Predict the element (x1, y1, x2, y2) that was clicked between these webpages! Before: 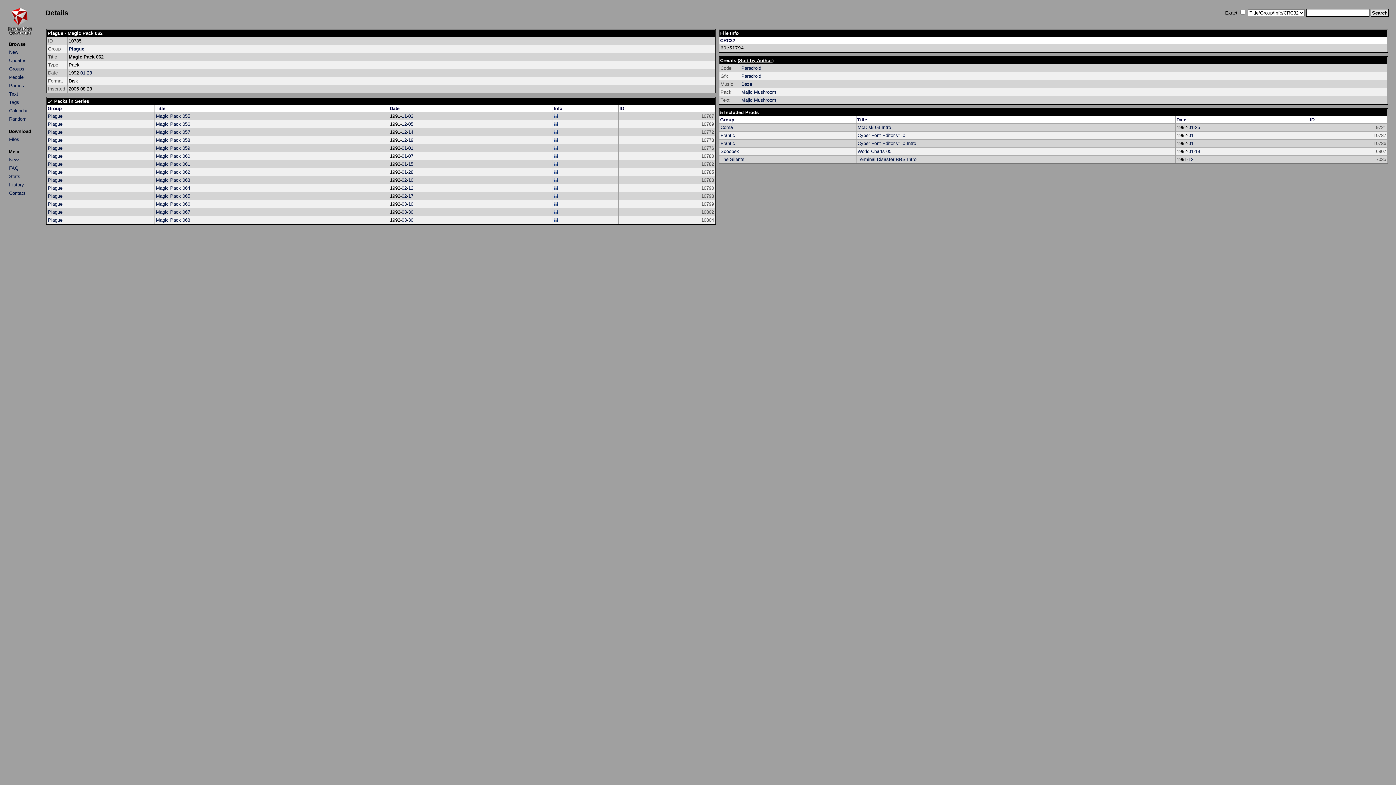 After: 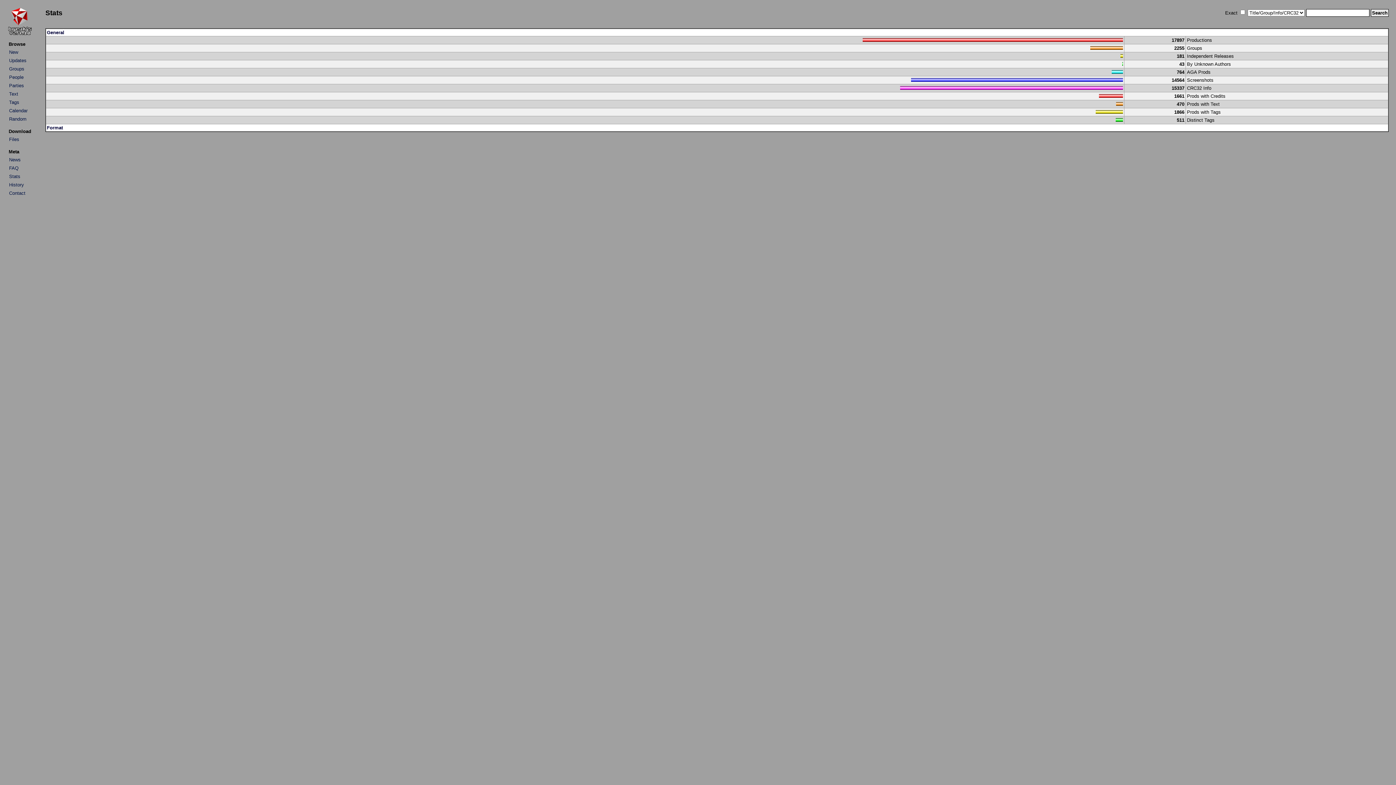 Action: label: Stats bbox: (9, 173, 20, 179)